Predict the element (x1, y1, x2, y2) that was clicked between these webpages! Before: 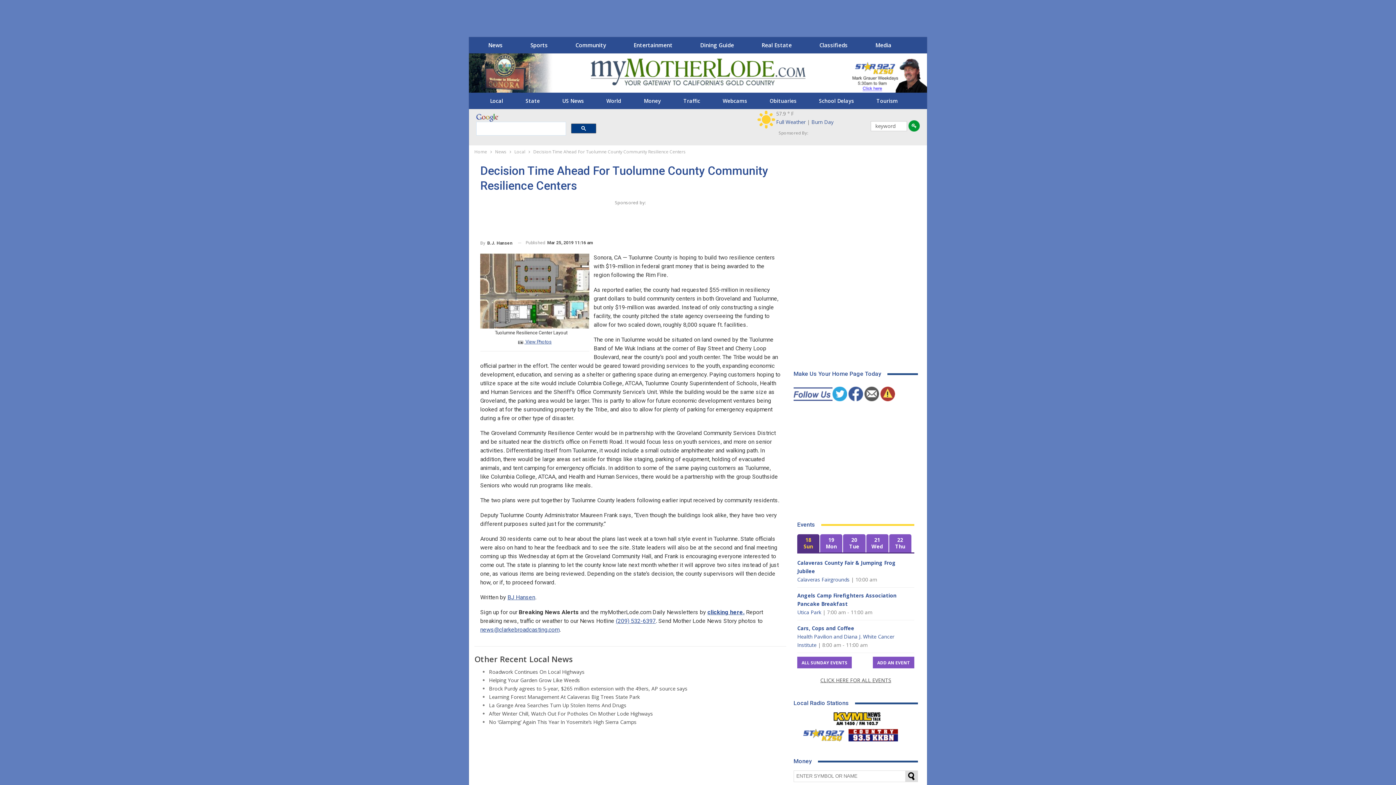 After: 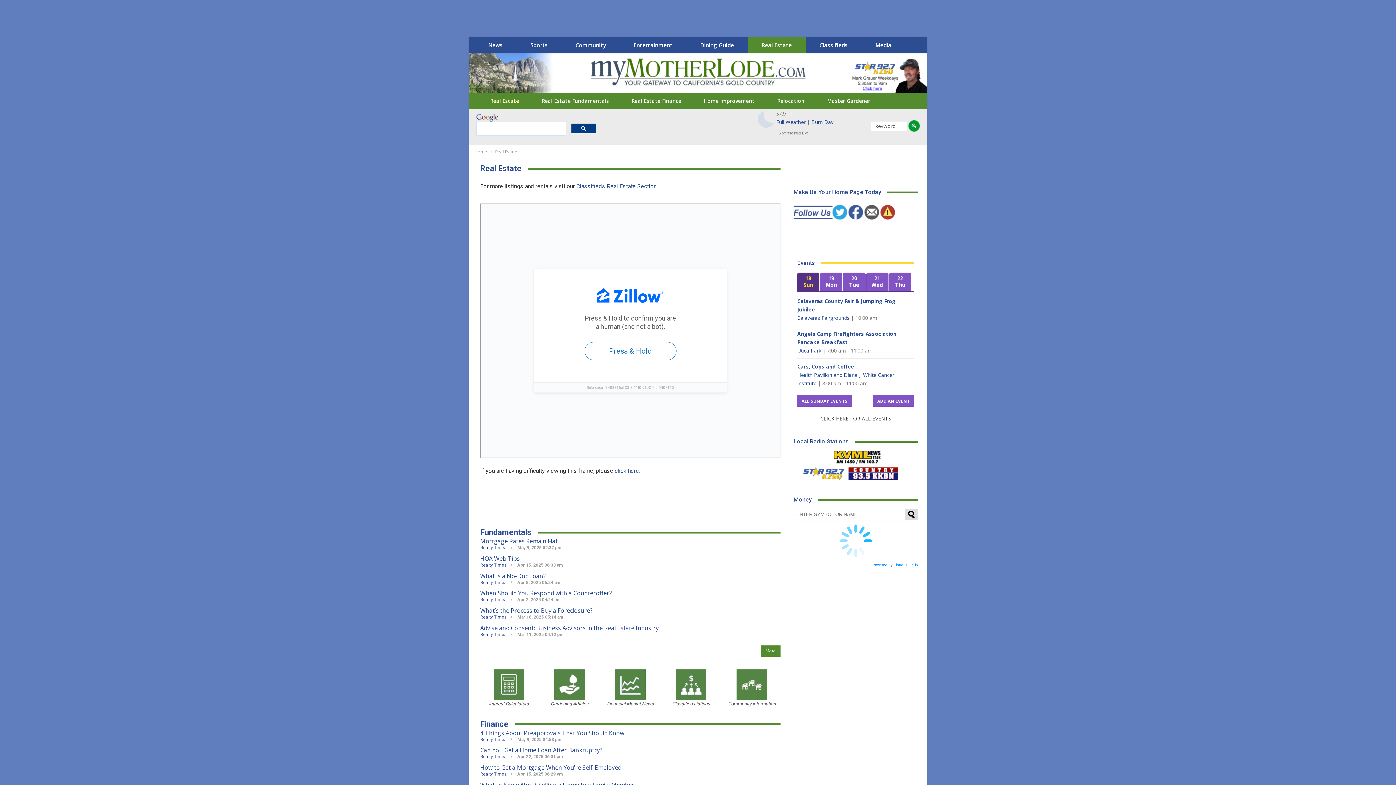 Action: bbox: (753, 37, 800, 53) label: Real Estate